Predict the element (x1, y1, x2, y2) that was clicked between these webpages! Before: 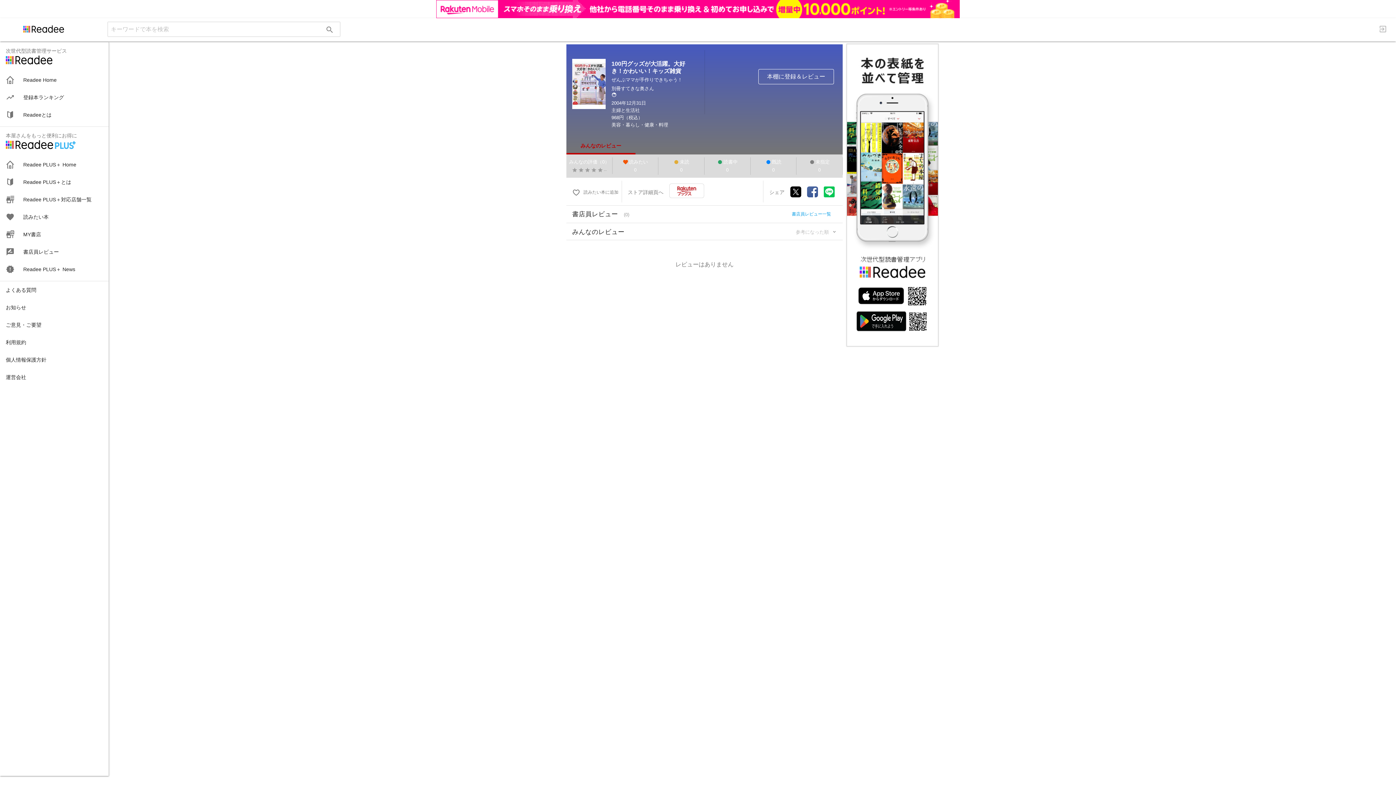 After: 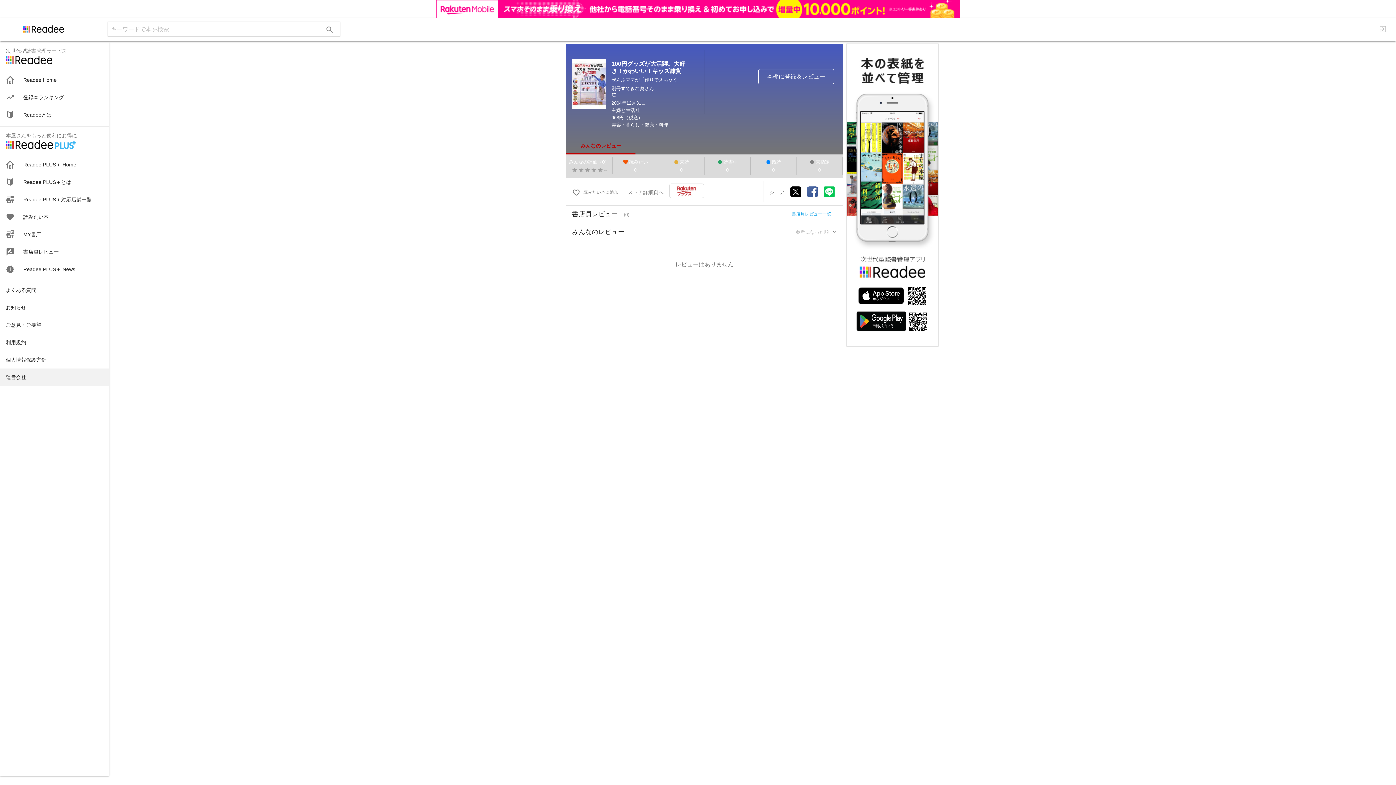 Action: bbox: (0, 350, 108, 367) label: 運営会社